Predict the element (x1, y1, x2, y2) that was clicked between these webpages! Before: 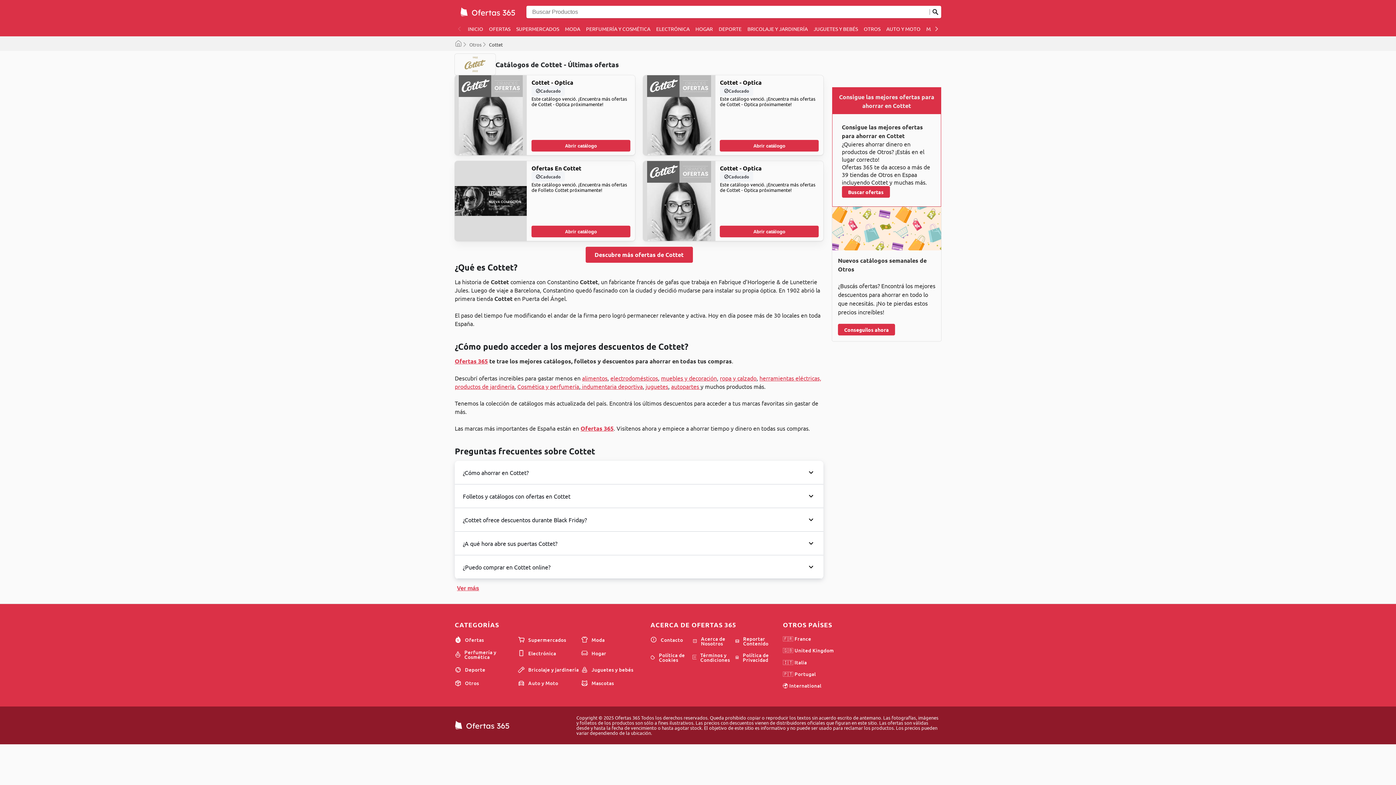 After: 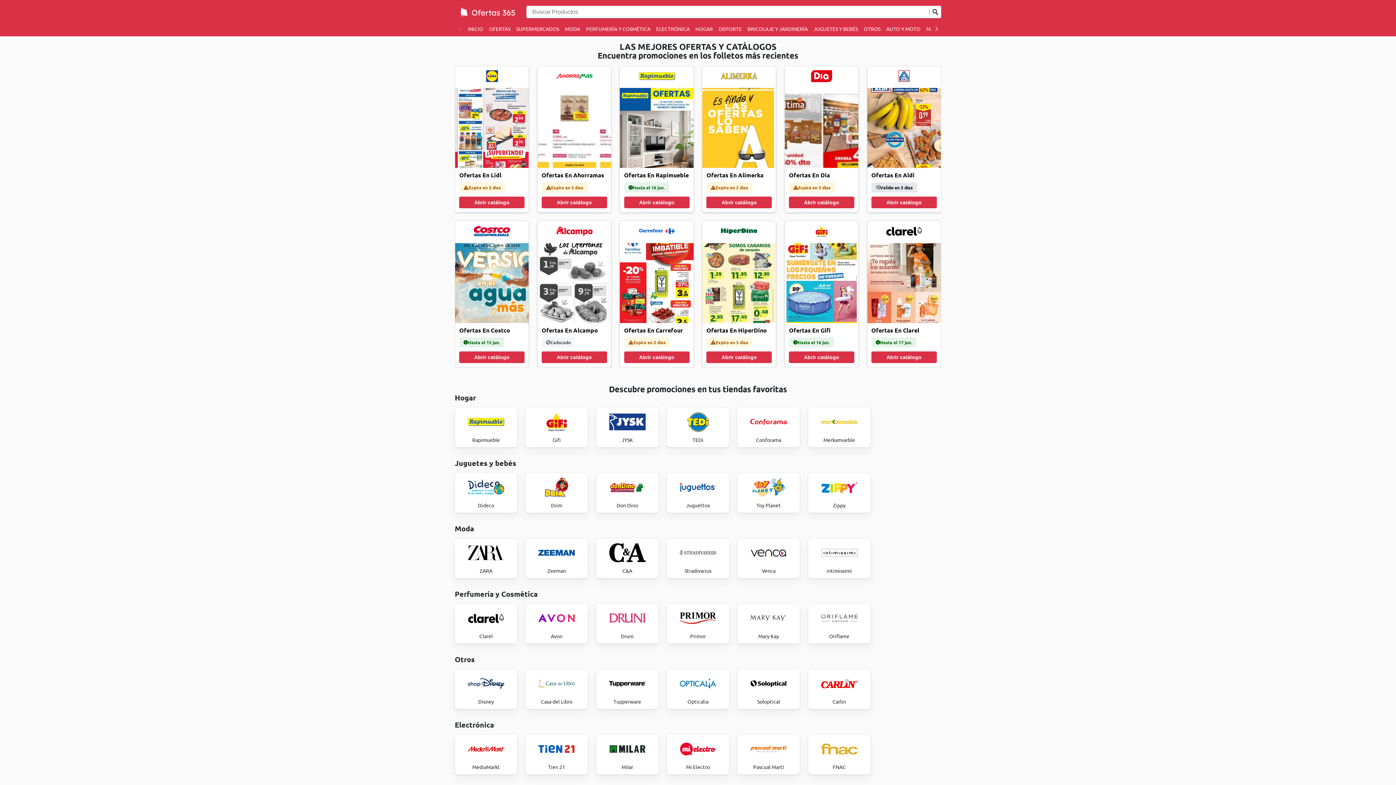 Action: label: Ofertas bbox: (454, 636, 518, 643)